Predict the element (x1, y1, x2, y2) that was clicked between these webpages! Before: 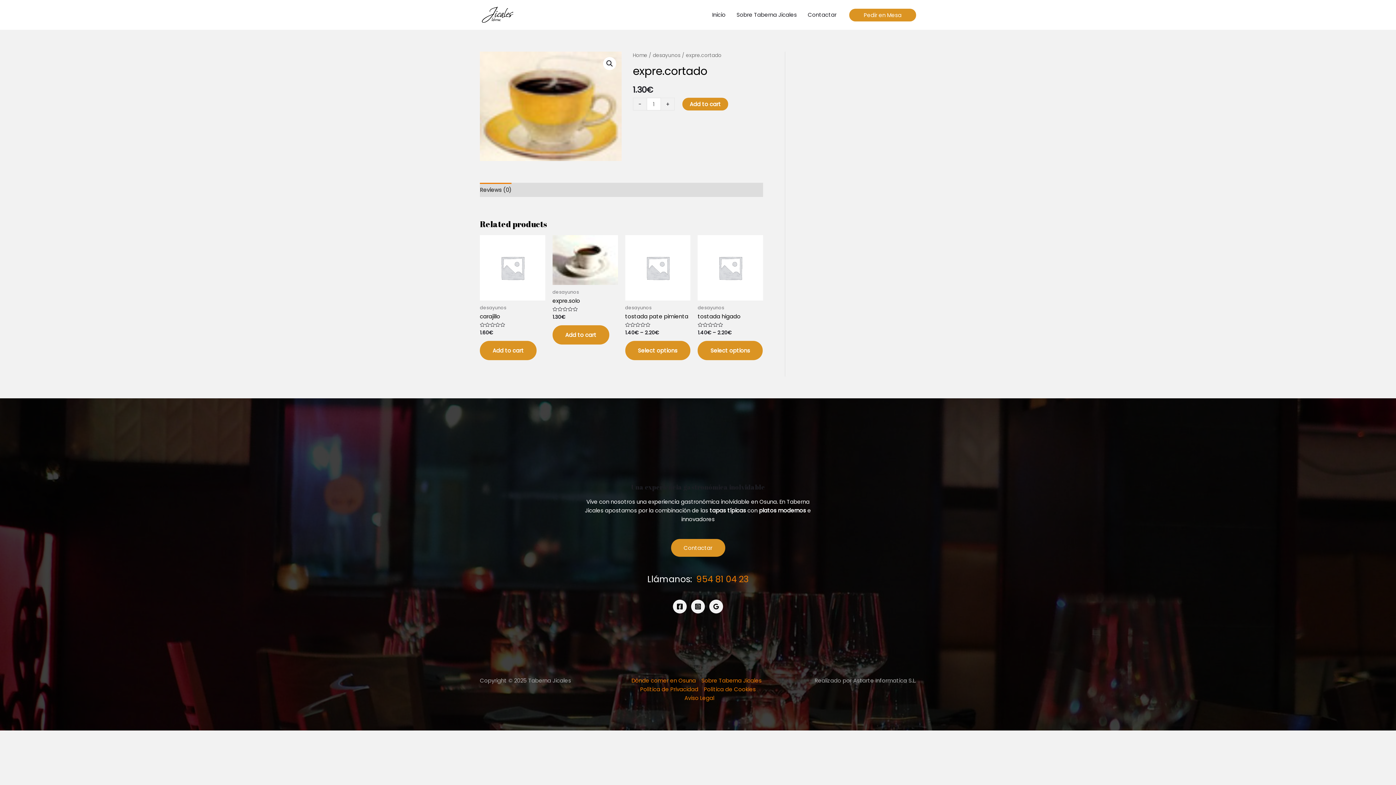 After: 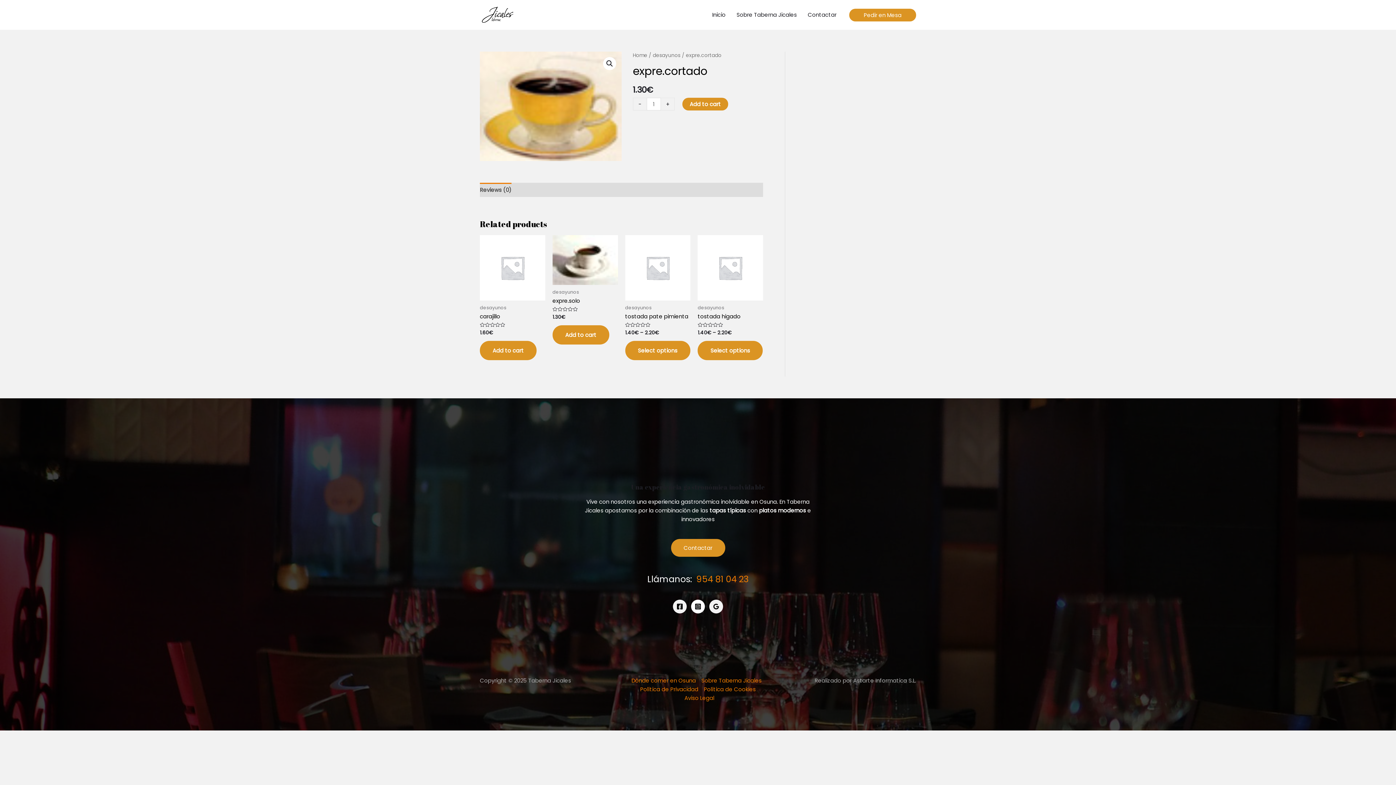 Action: bbox: (691, 599, 705, 613) label: Instagram